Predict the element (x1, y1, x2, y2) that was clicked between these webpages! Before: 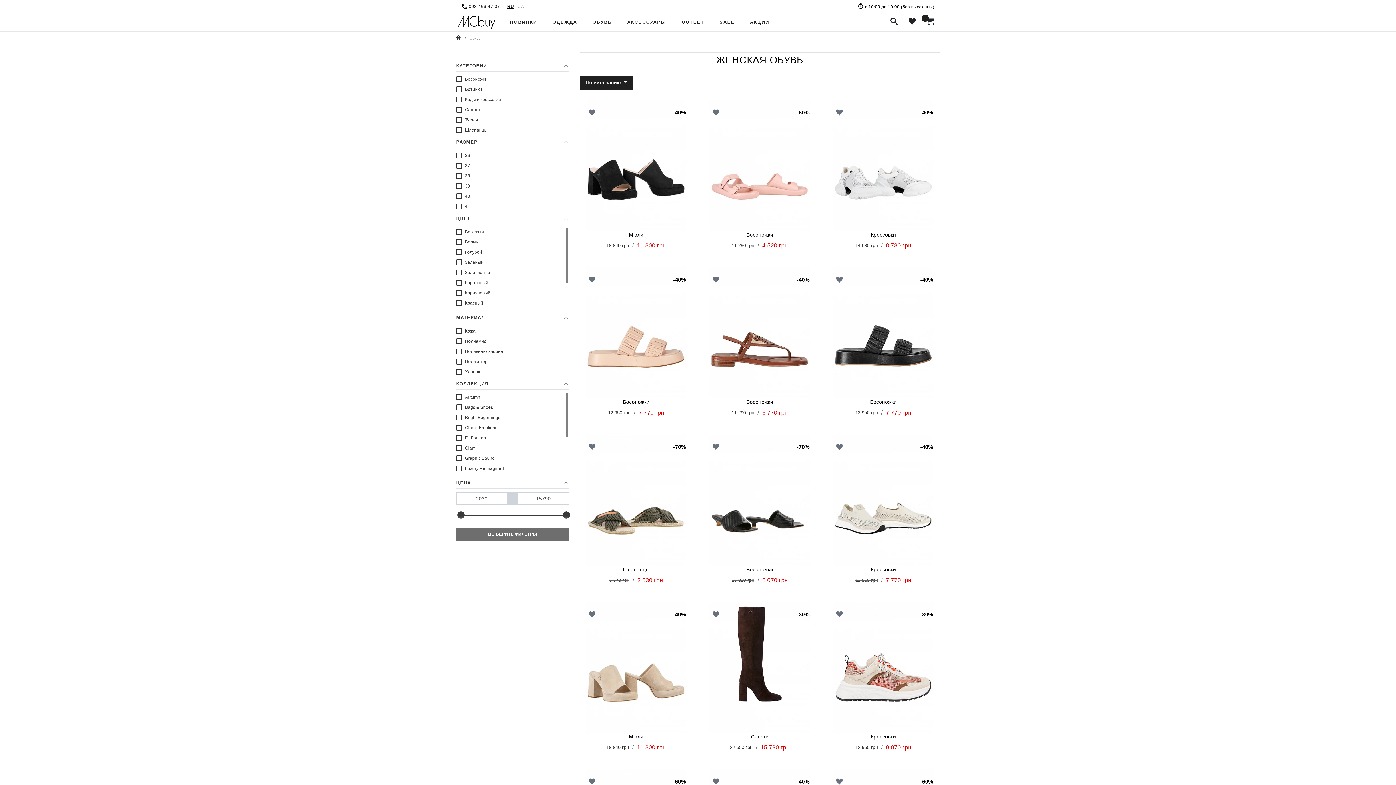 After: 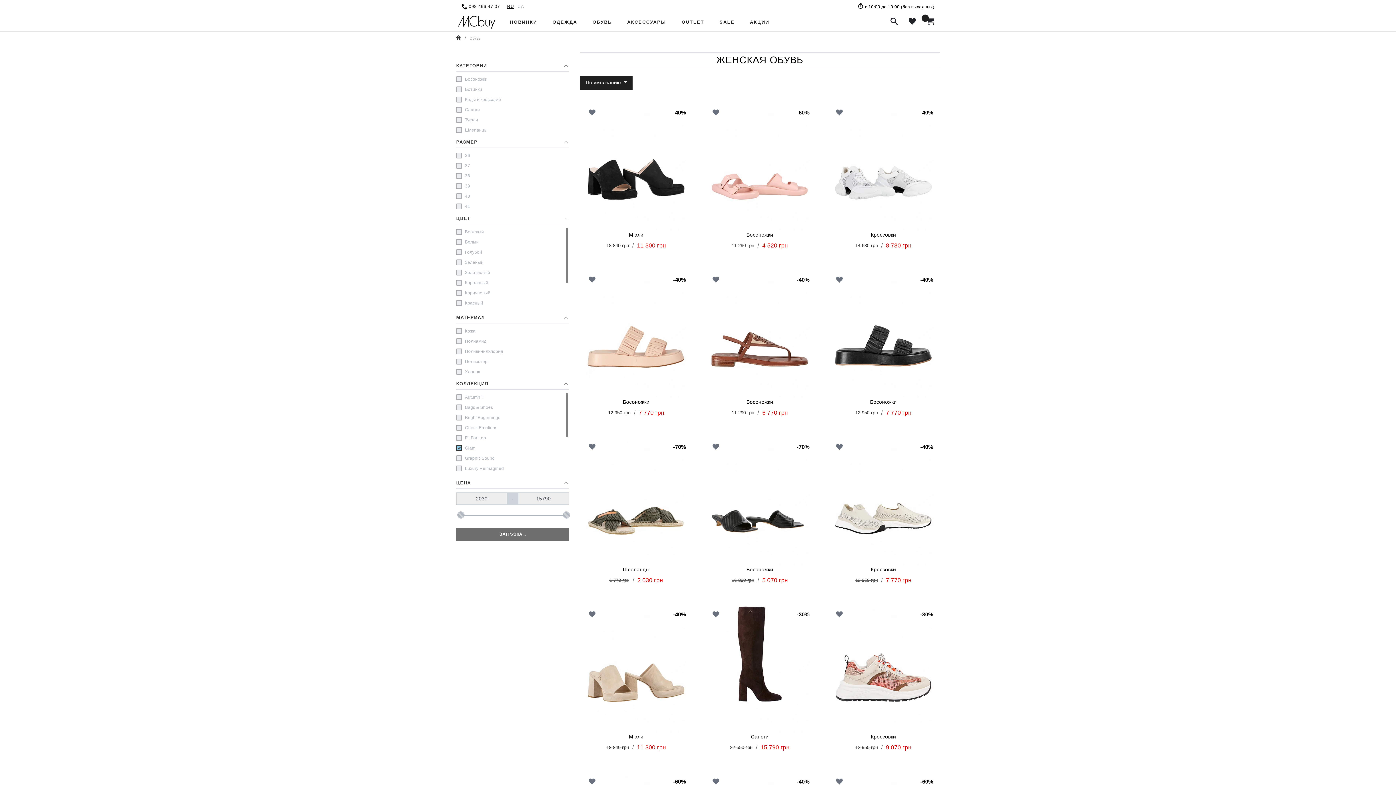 Action: label: Glam bbox: (456, 444, 563, 451)